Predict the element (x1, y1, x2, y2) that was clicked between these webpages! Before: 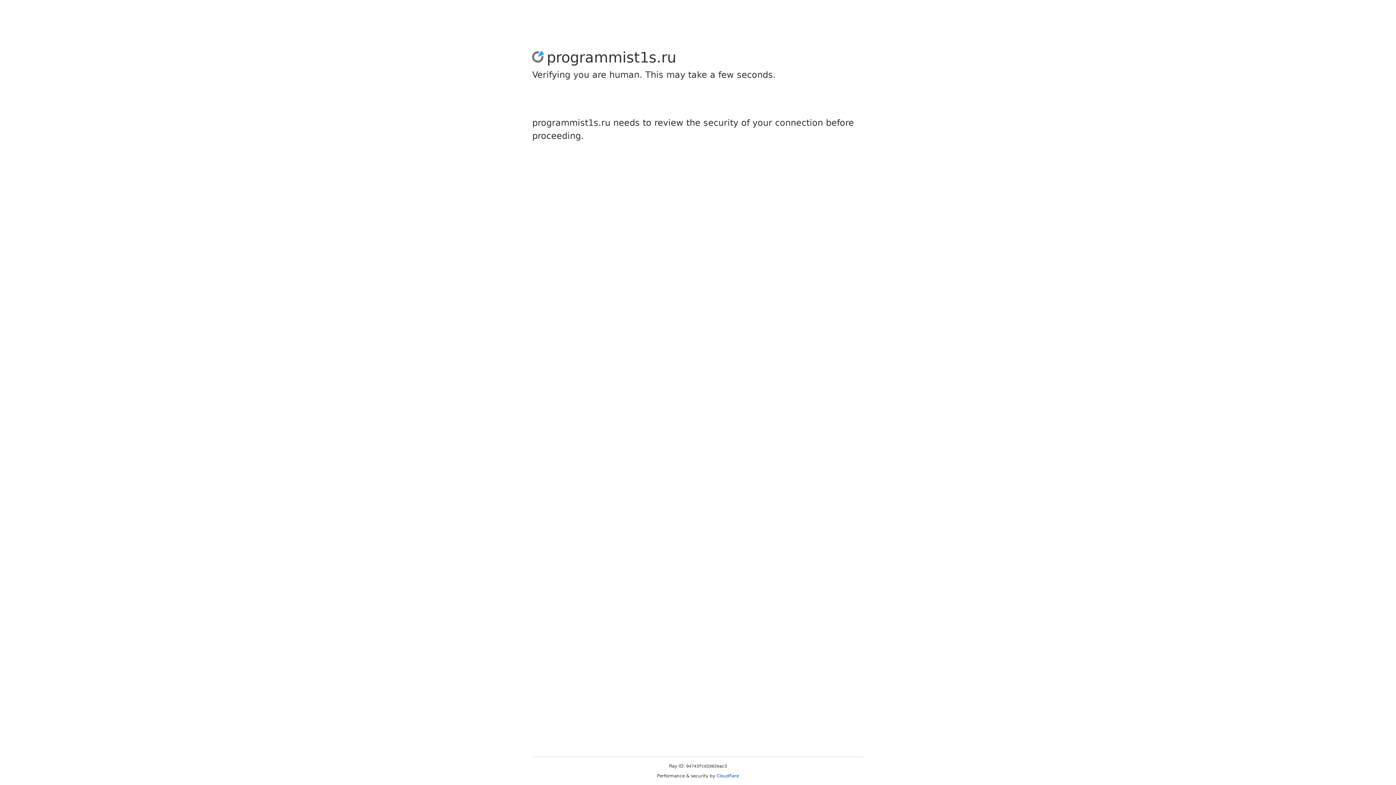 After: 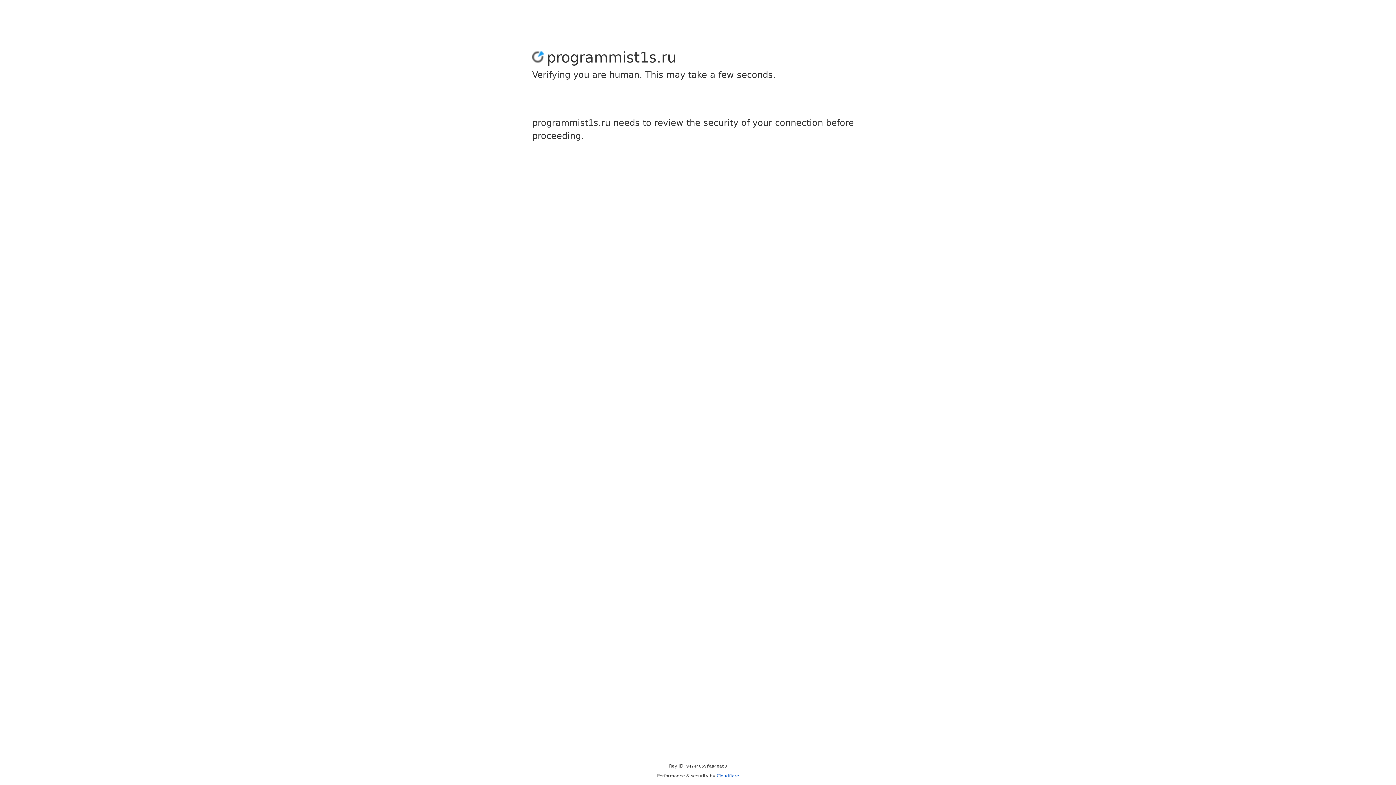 Action: bbox: (716, 773, 739, 778) label: Cloudflare